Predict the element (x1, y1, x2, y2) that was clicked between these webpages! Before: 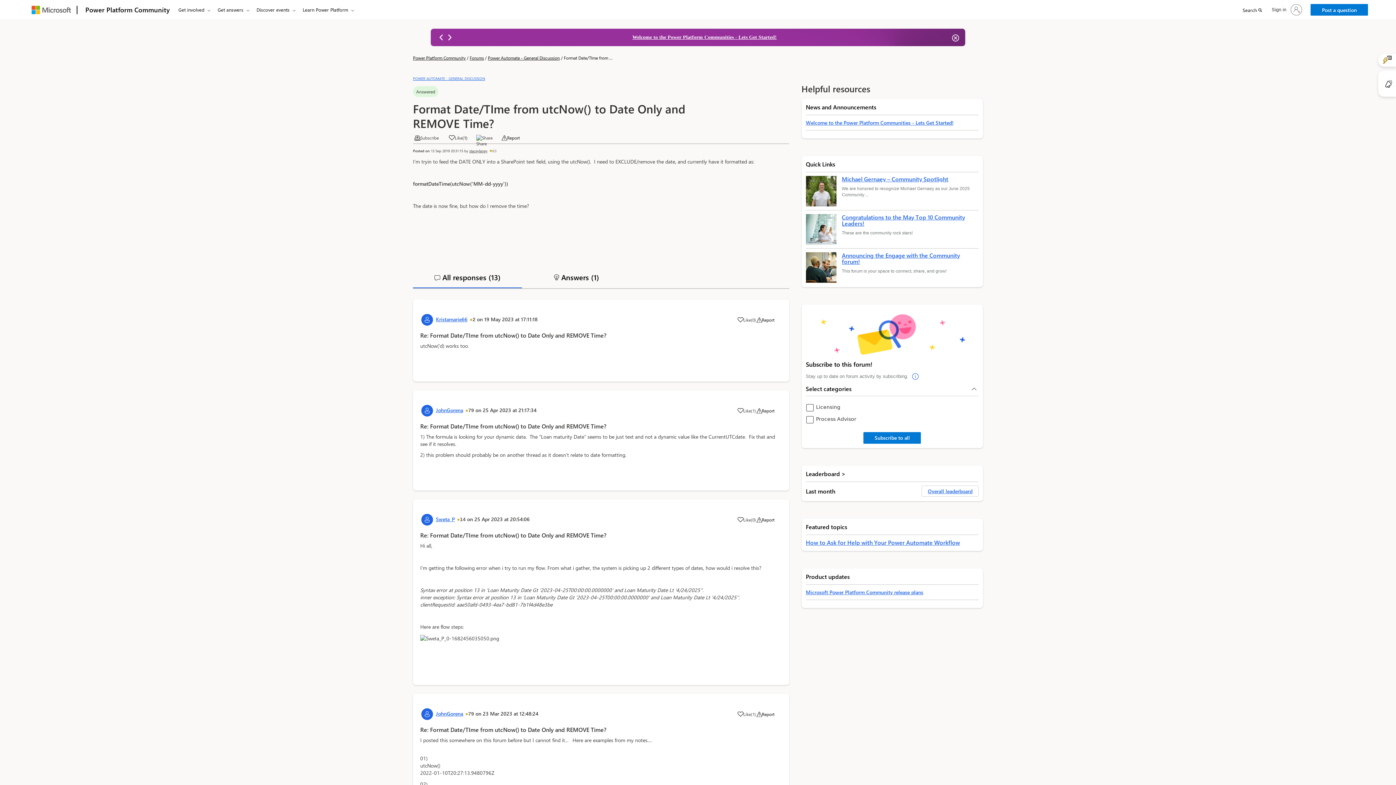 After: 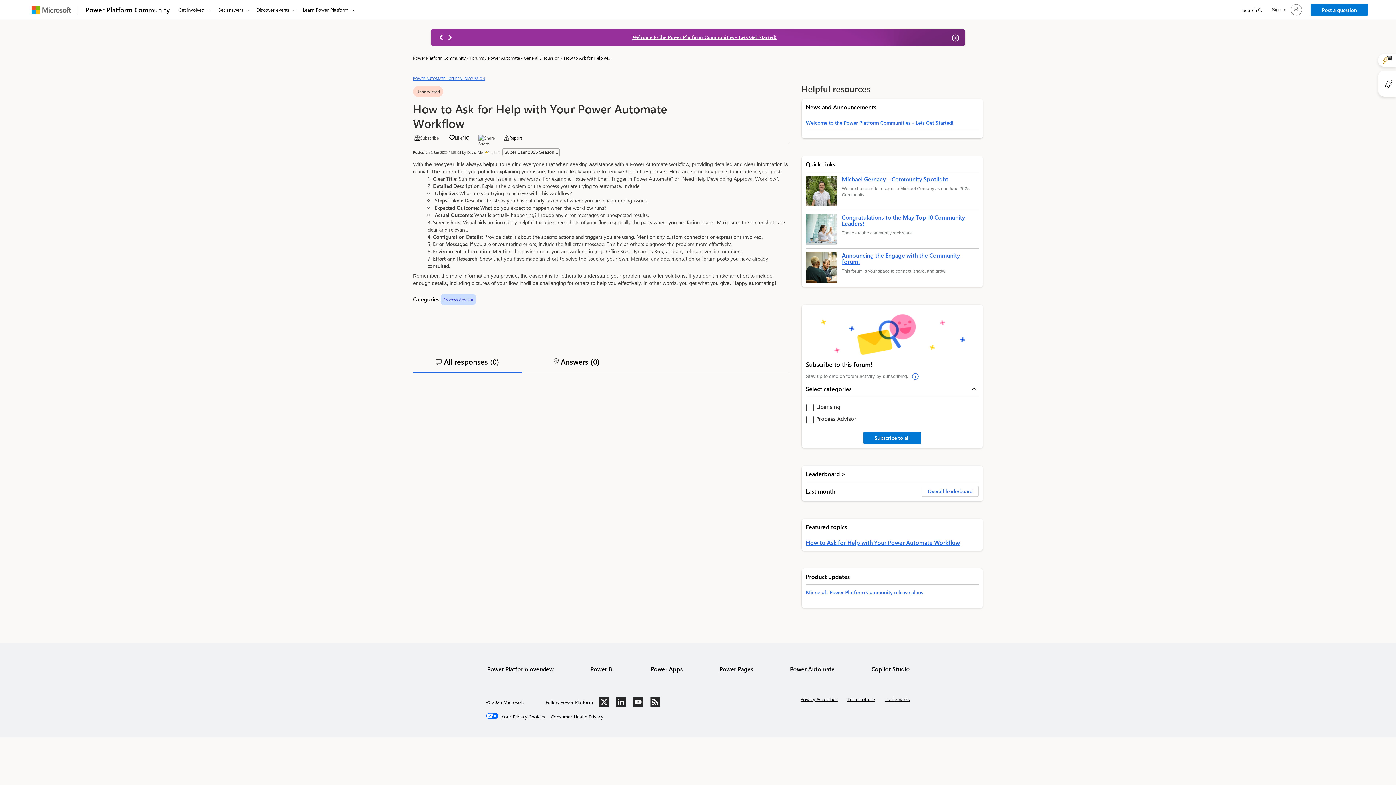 Action: bbox: (806, 538, 960, 546) label: How to Ask for Help with Your Power Automate Workflow